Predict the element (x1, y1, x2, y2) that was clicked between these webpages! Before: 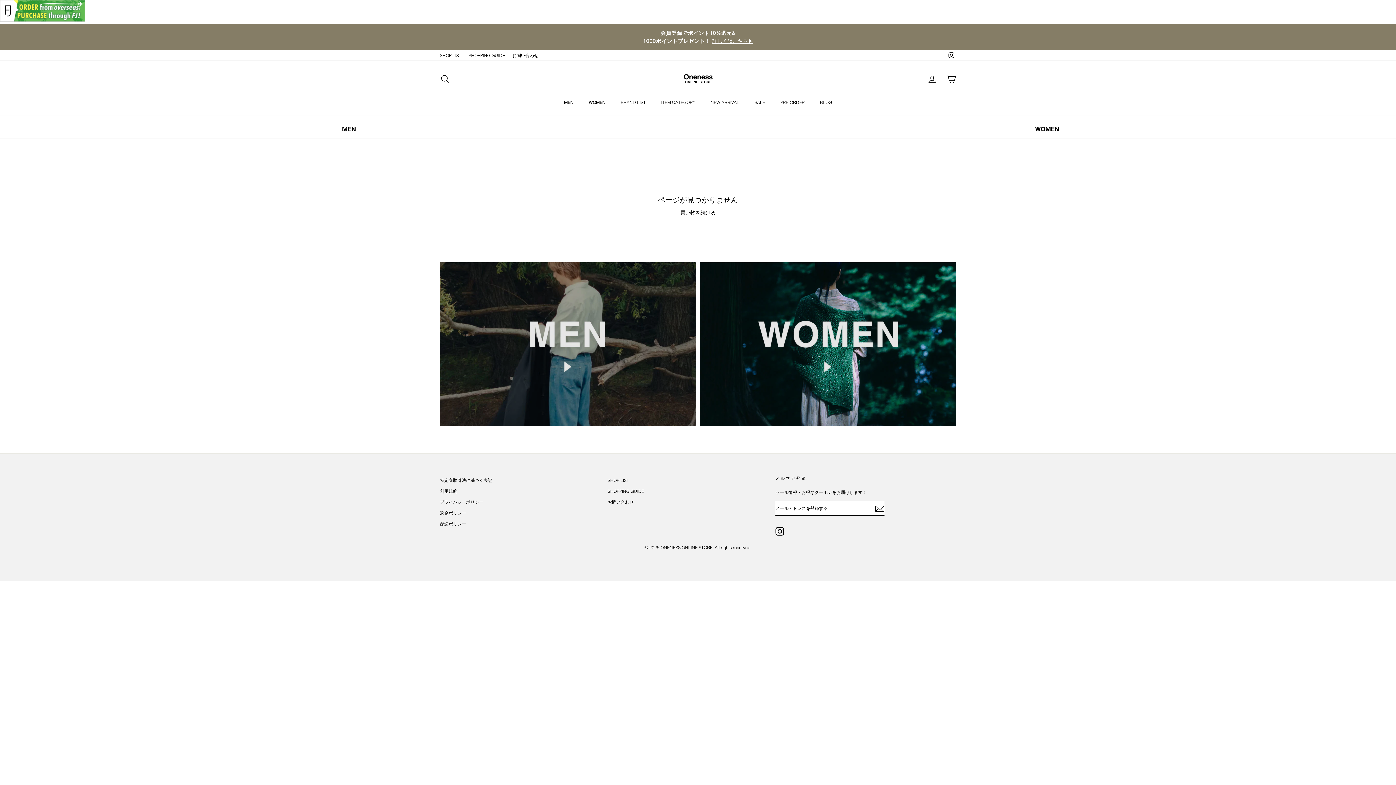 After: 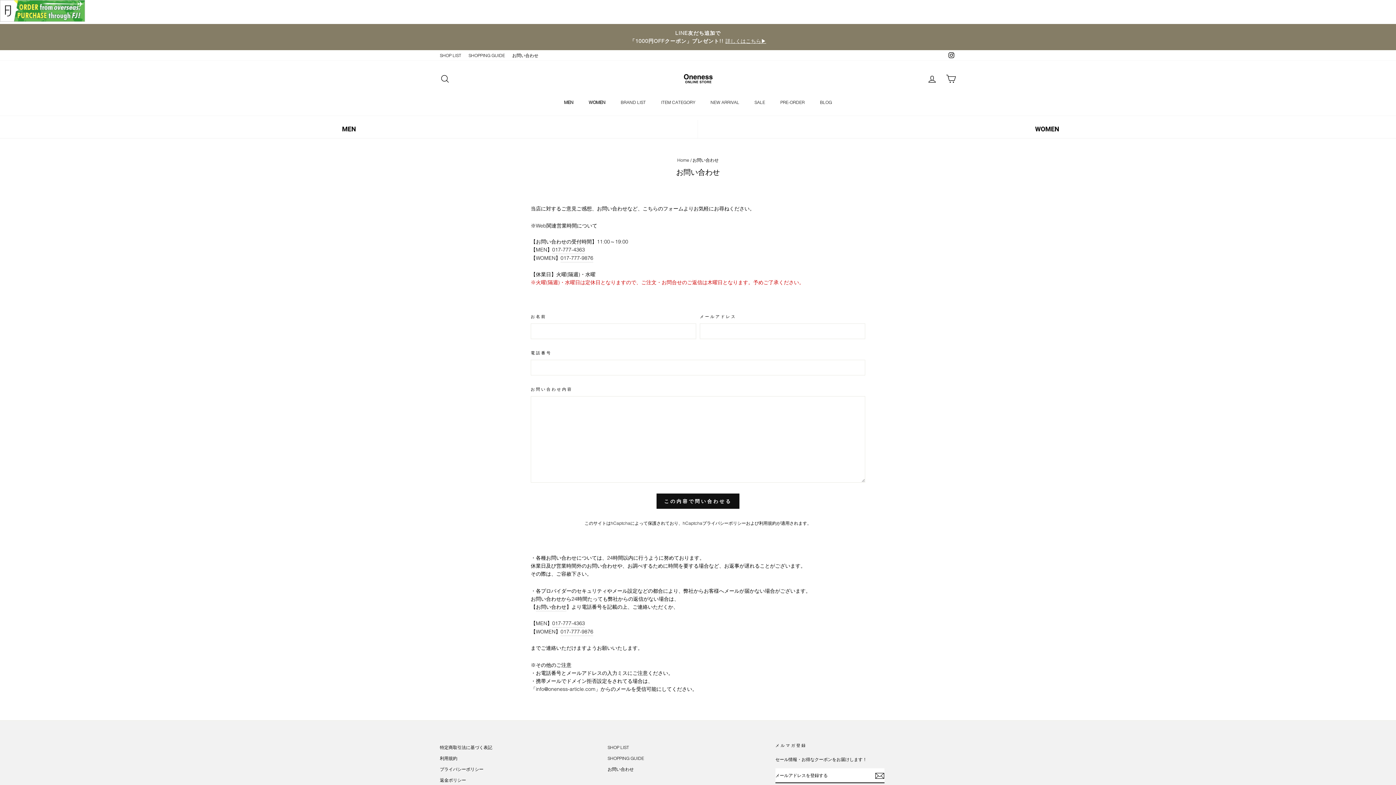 Action: bbox: (508, 50, 542, 60) label: お問い合わせ